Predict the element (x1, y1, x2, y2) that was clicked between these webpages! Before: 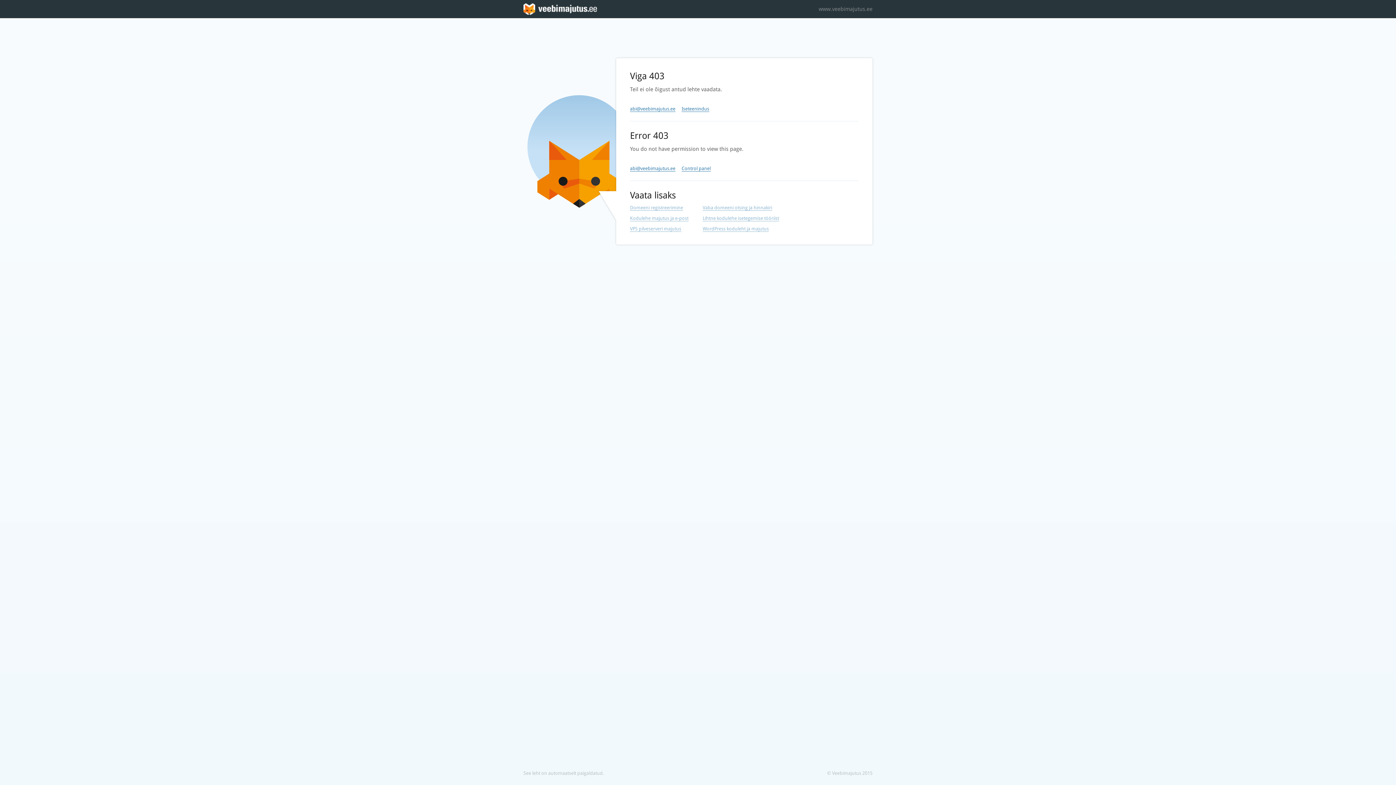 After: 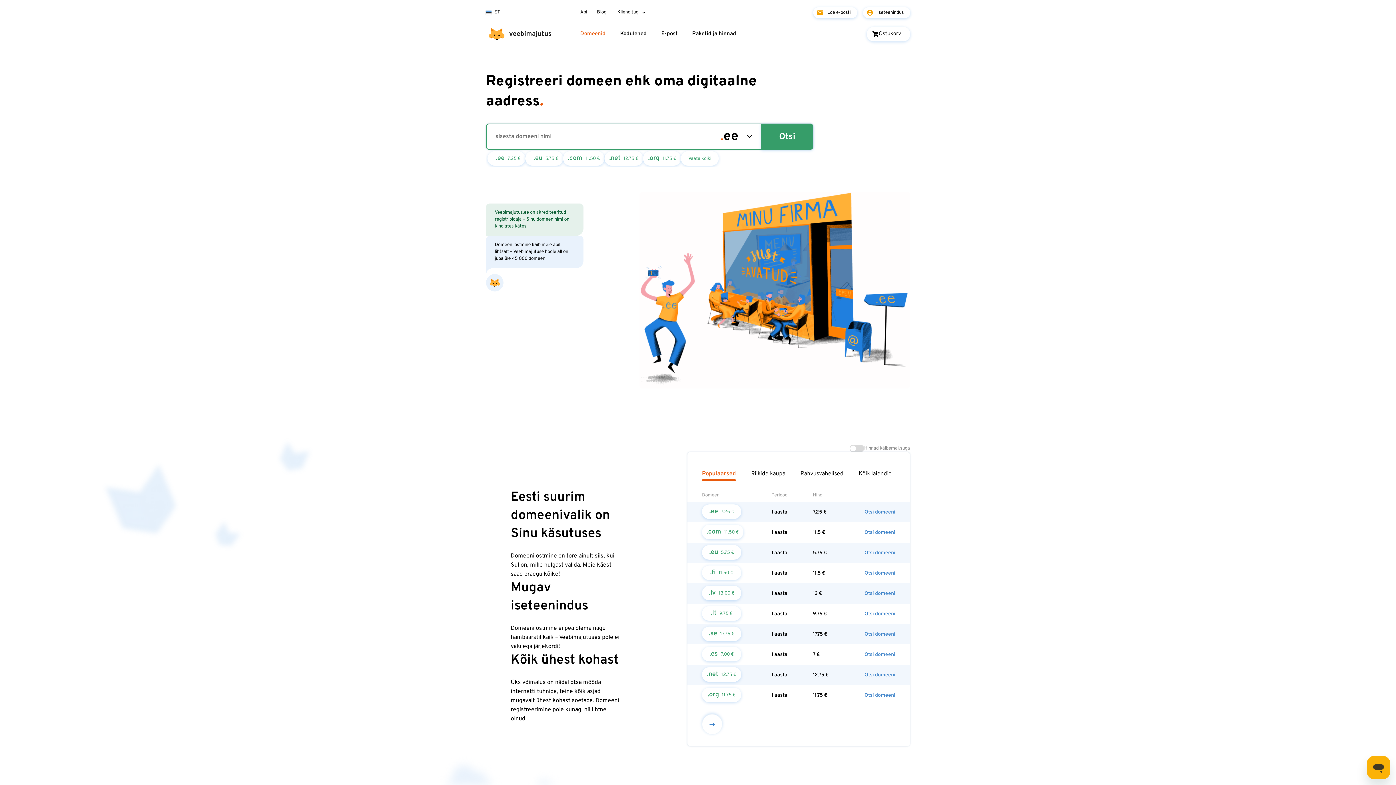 Action: label: Domeeni registreerimine bbox: (630, 205, 683, 210)